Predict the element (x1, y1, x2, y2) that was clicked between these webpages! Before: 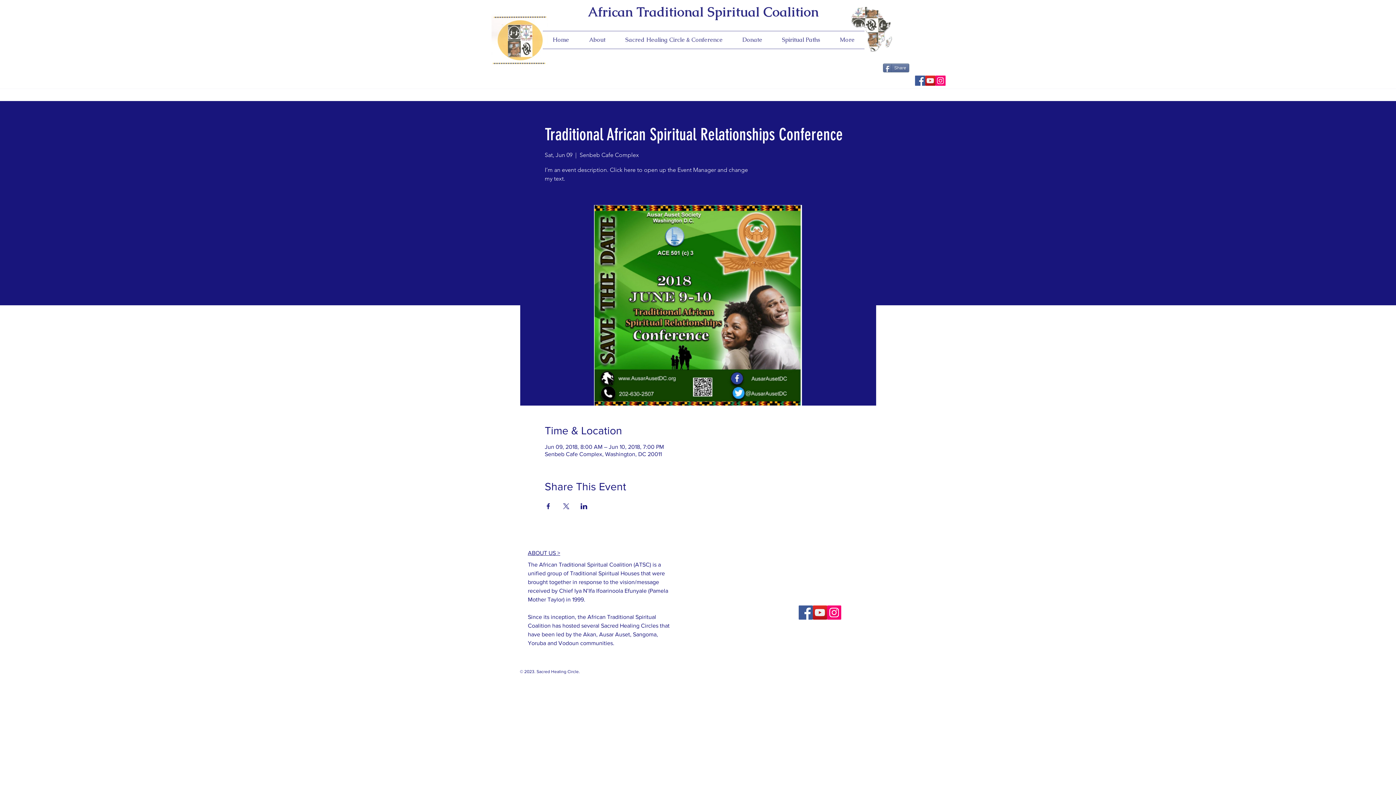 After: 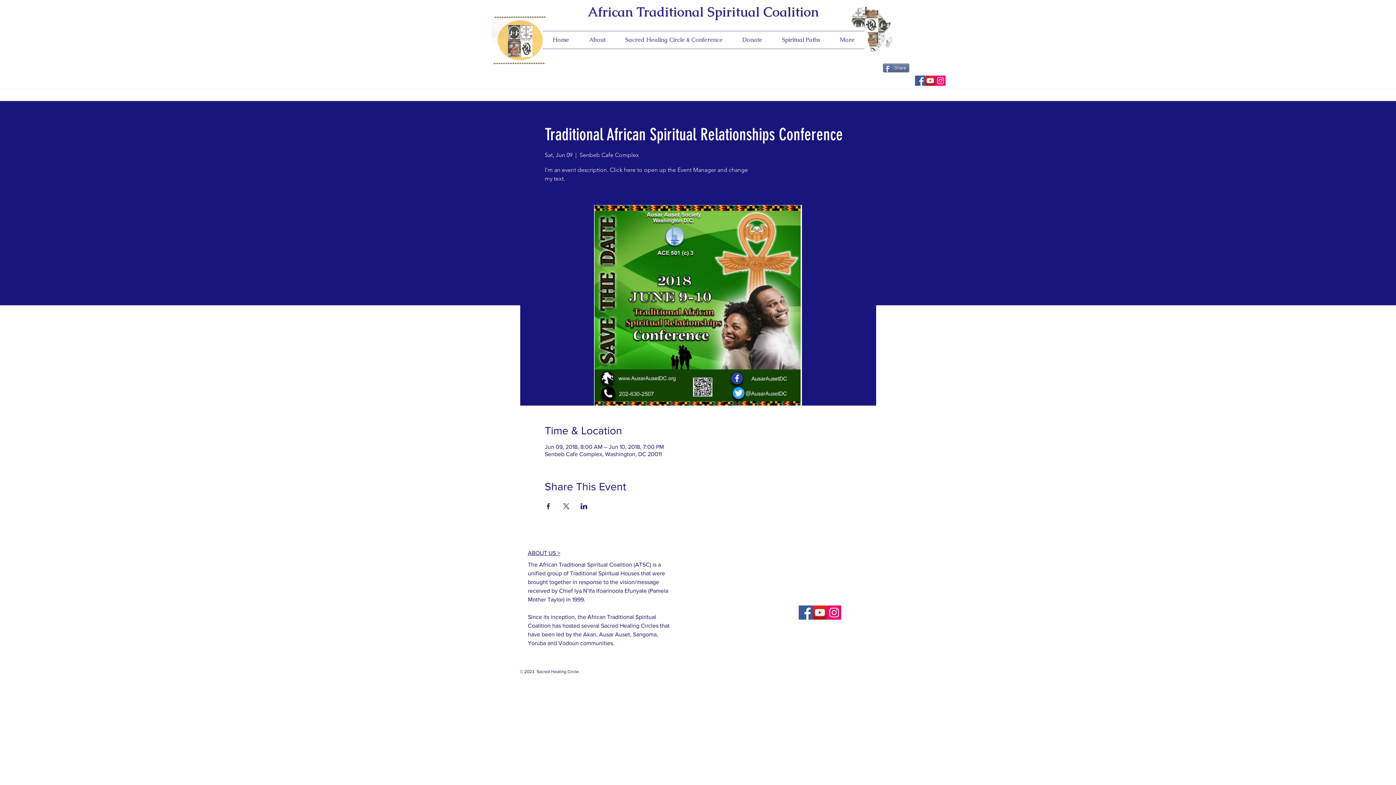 Action: bbox: (544, 503, 551, 509) label: Share event on Facebook